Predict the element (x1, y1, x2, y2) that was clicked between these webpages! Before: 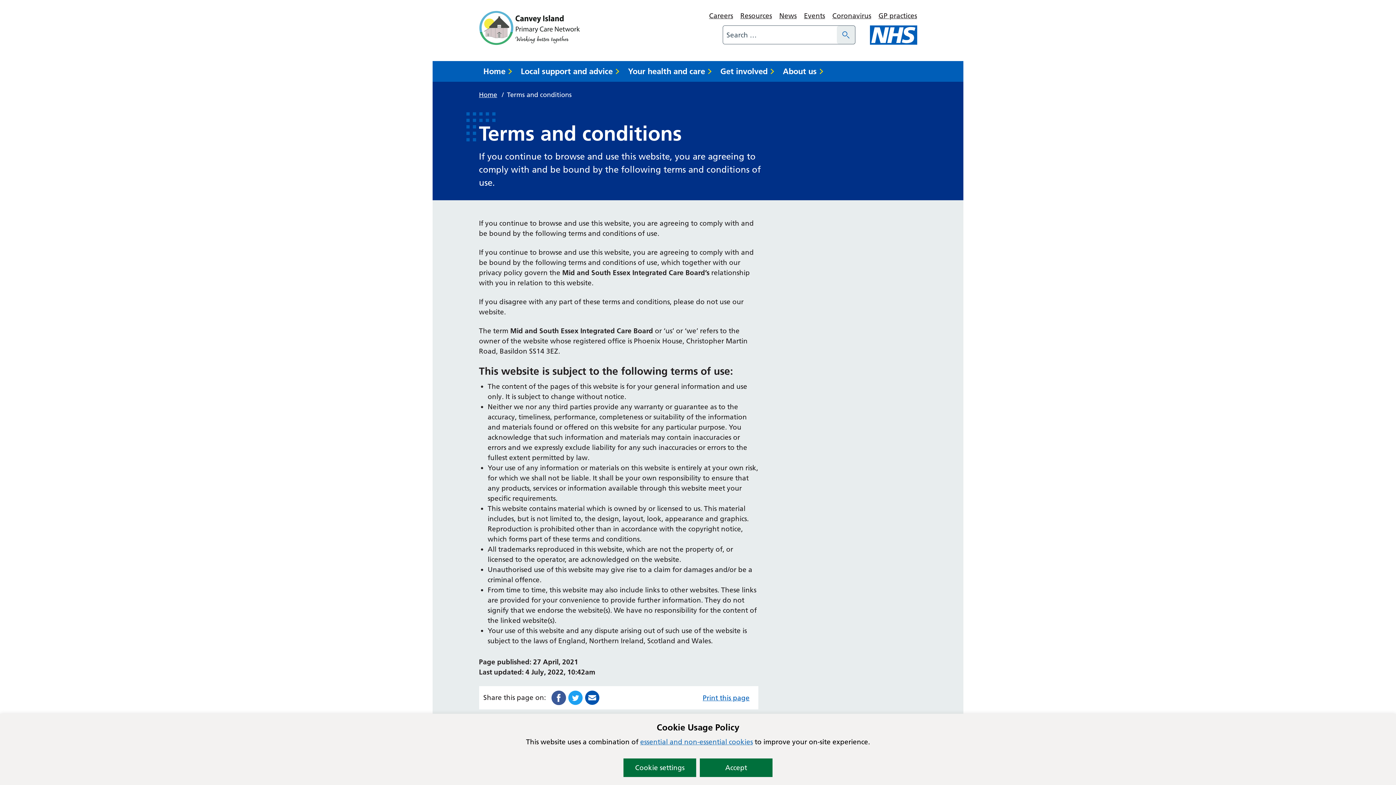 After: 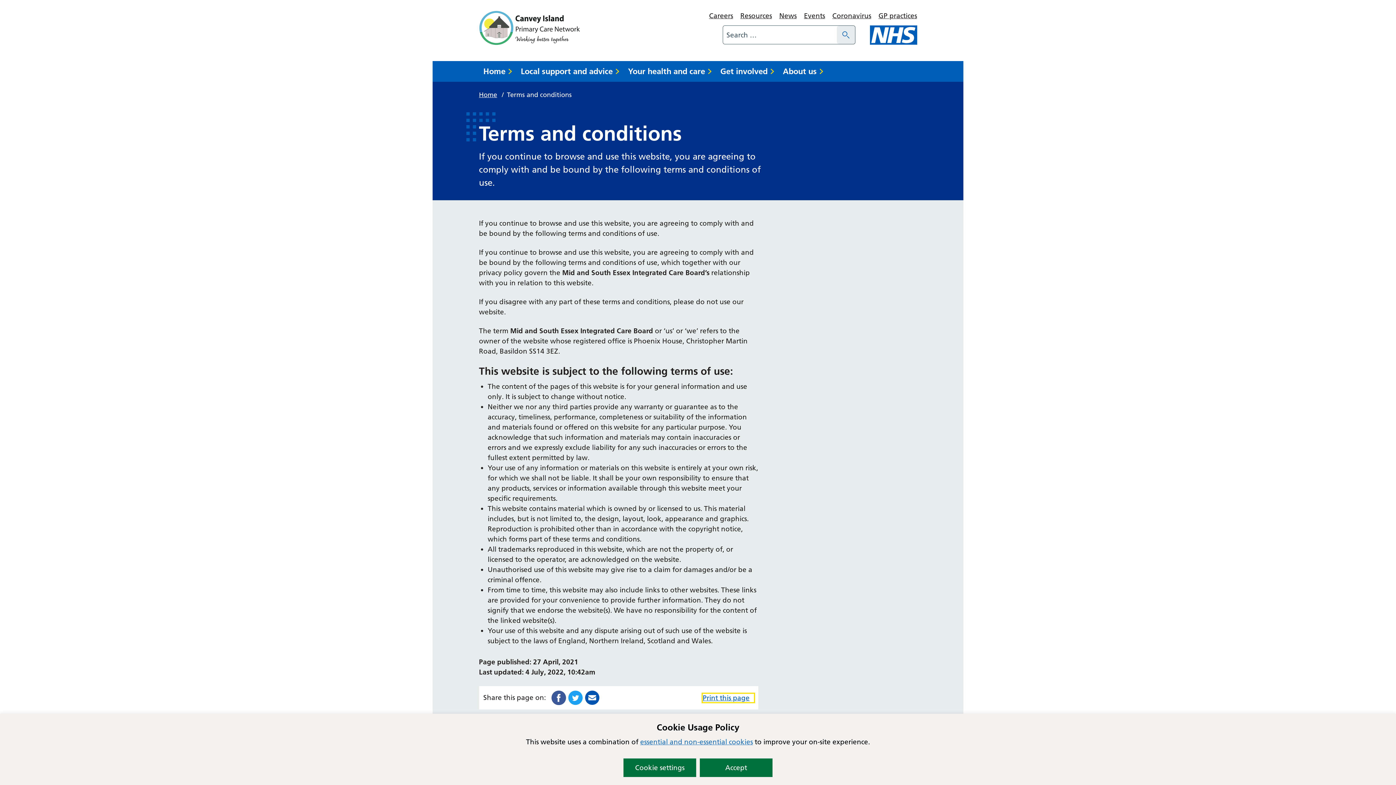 Action: label: Print this page bbox: (702, 694, 754, 702)